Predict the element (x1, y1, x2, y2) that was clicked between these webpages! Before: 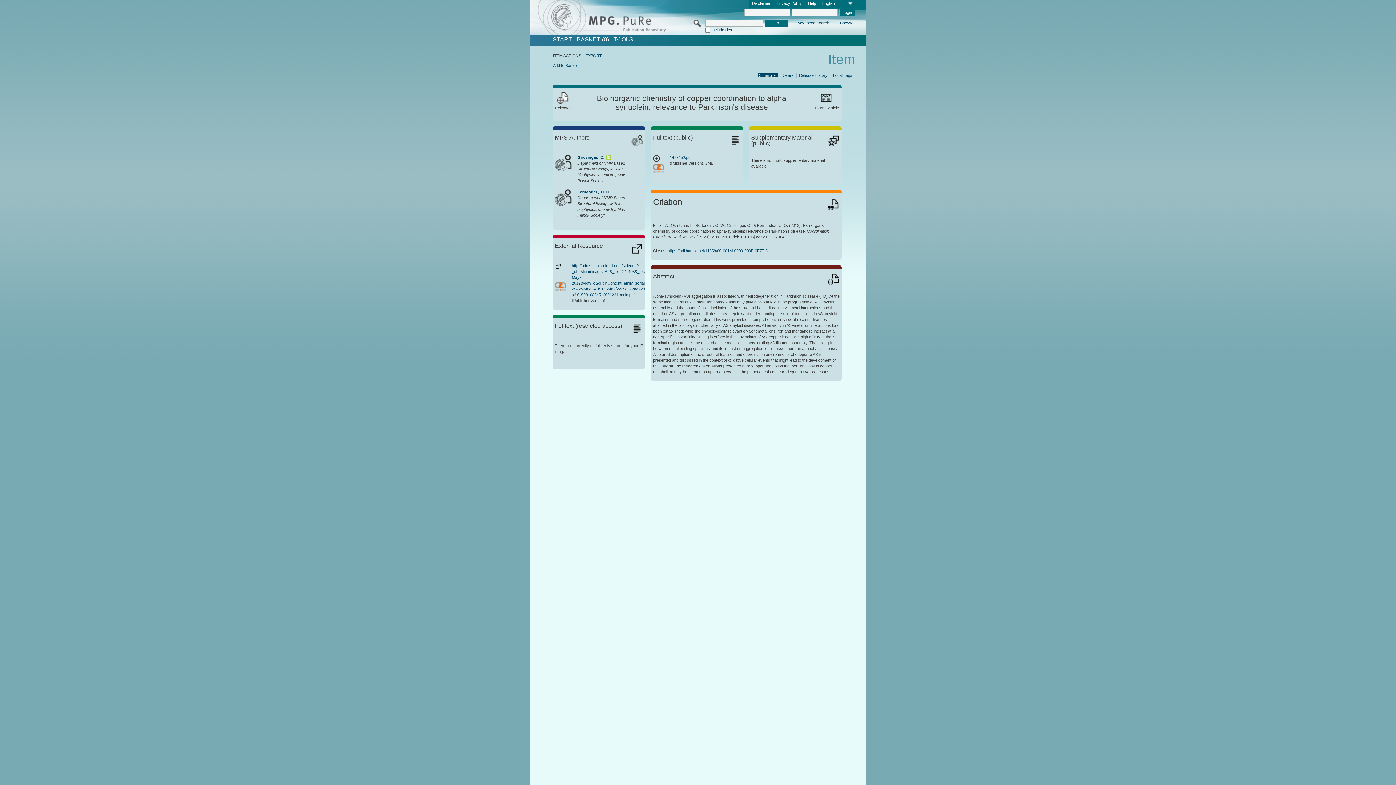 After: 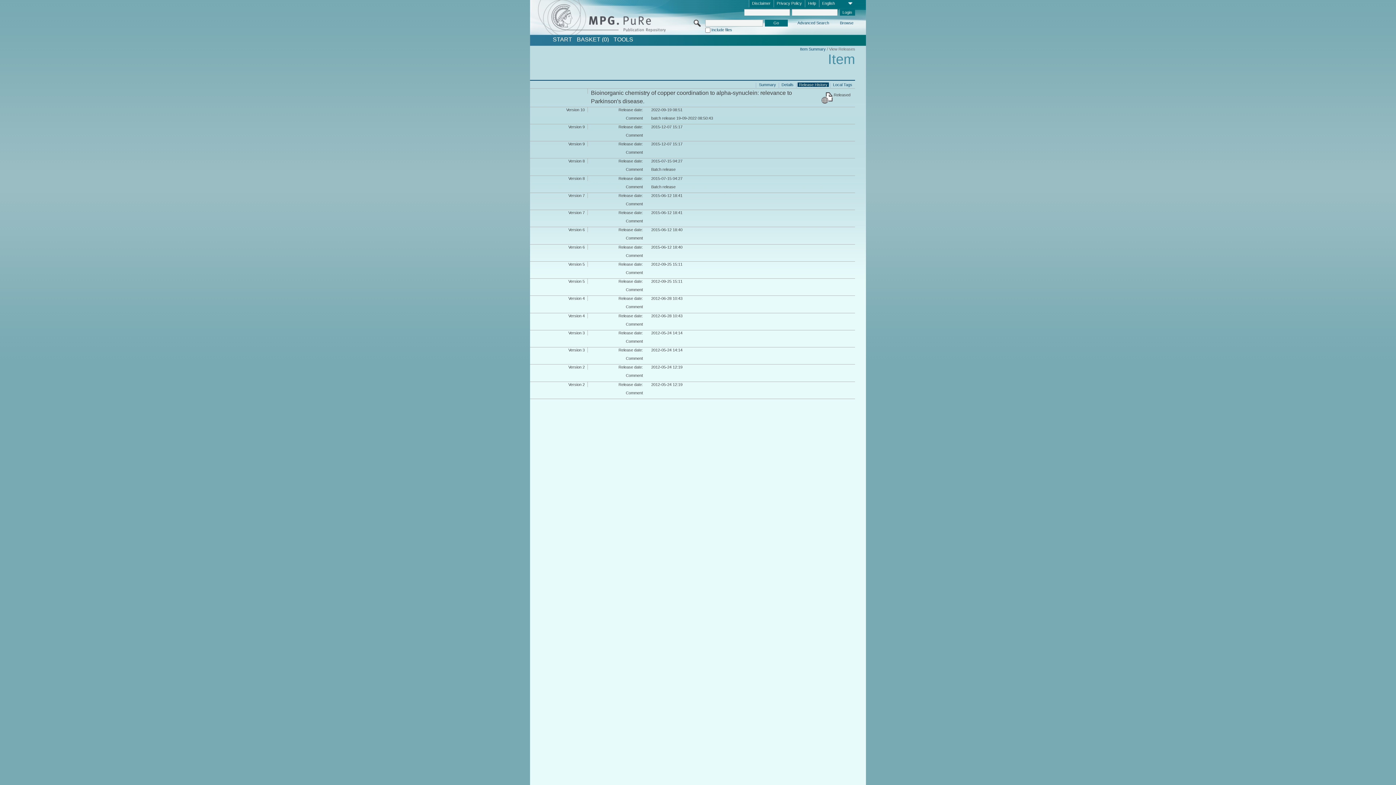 Action: label: Release History bbox: (797, 72, 829, 77)